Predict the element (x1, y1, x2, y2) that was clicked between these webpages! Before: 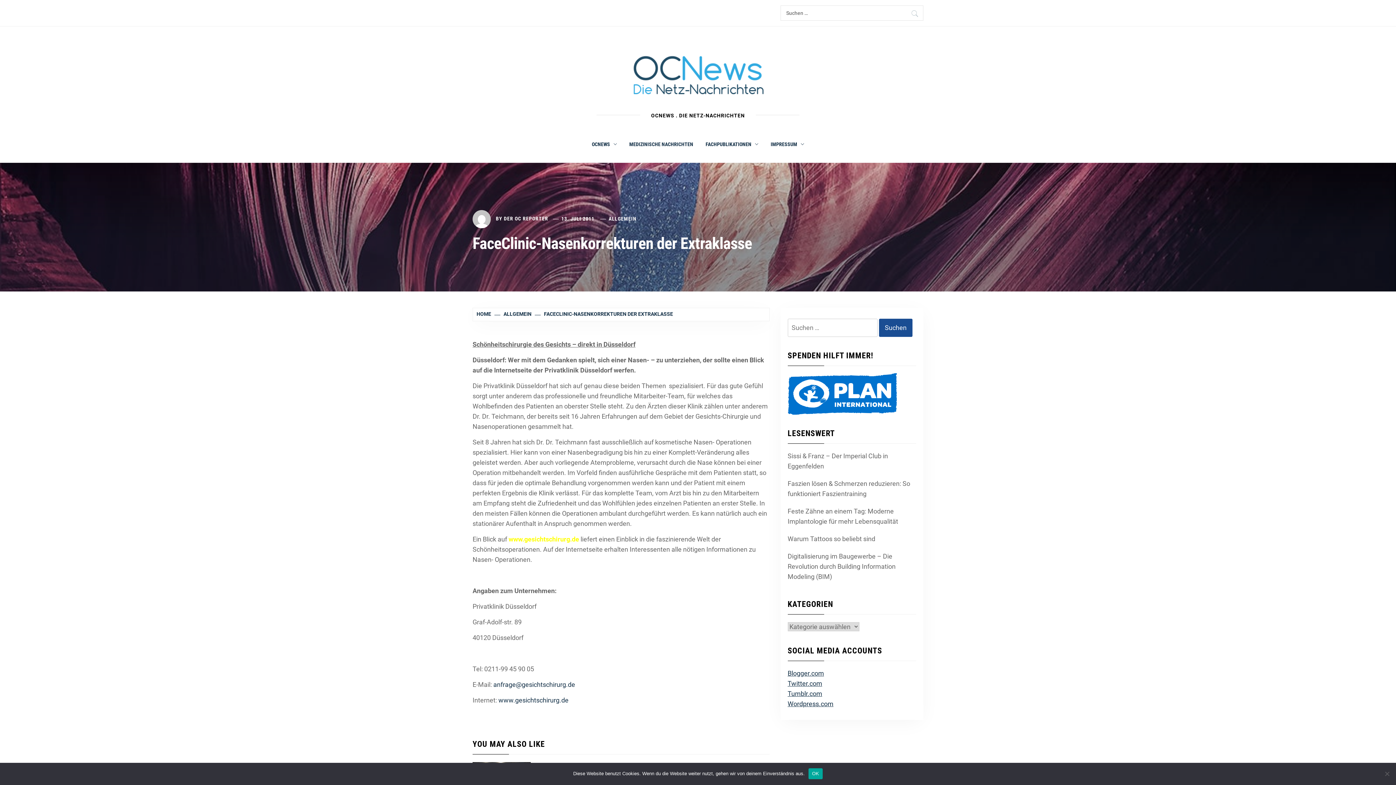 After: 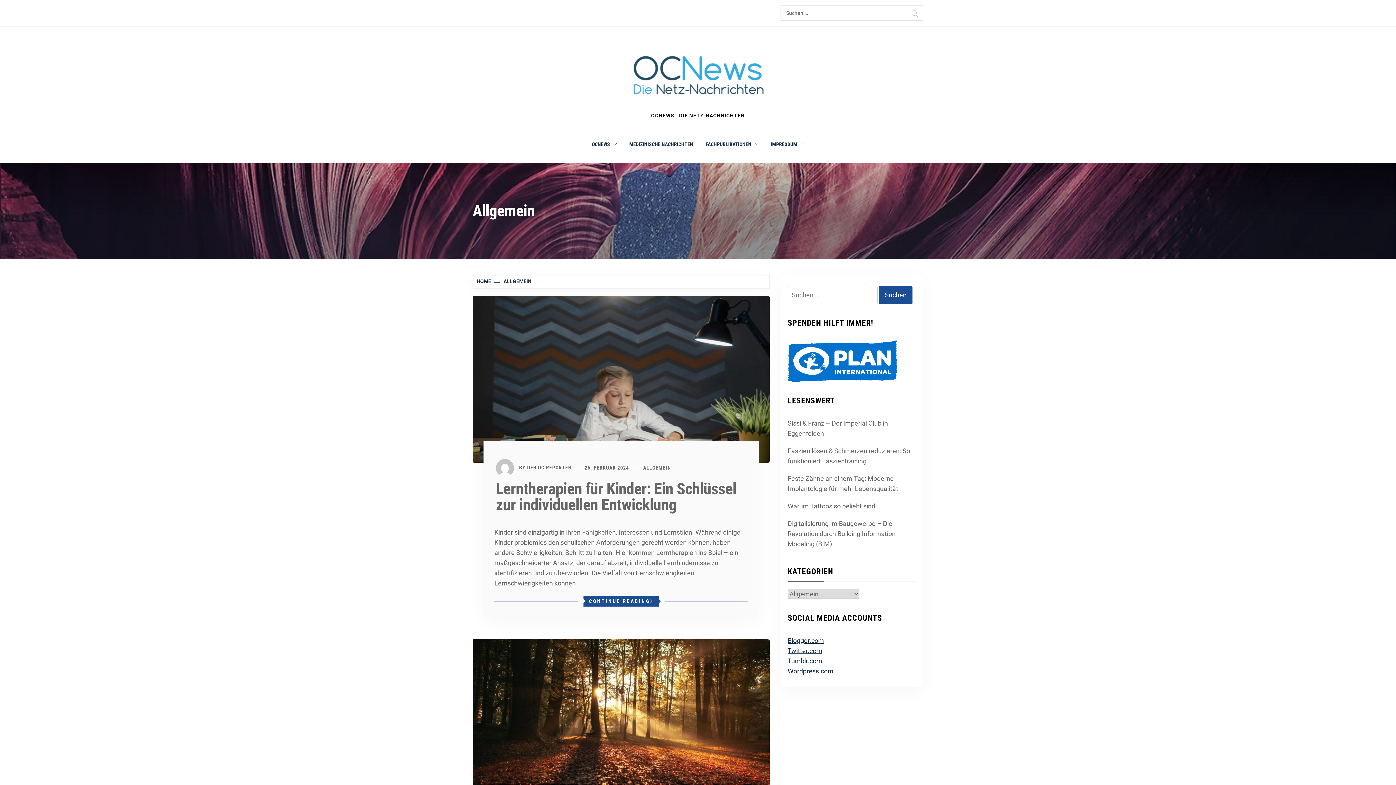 Action: label: ALLGEMEIN bbox: (608, 215, 636, 221)